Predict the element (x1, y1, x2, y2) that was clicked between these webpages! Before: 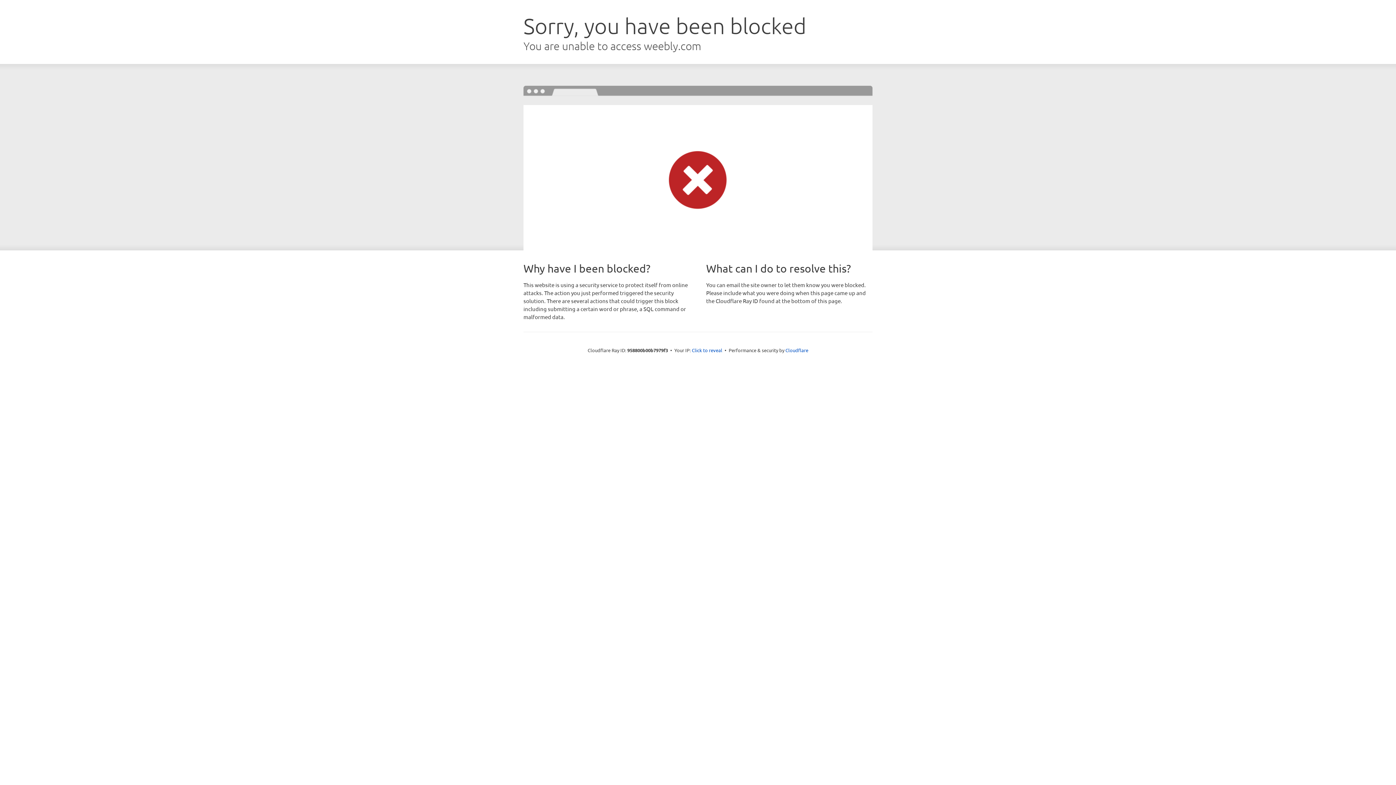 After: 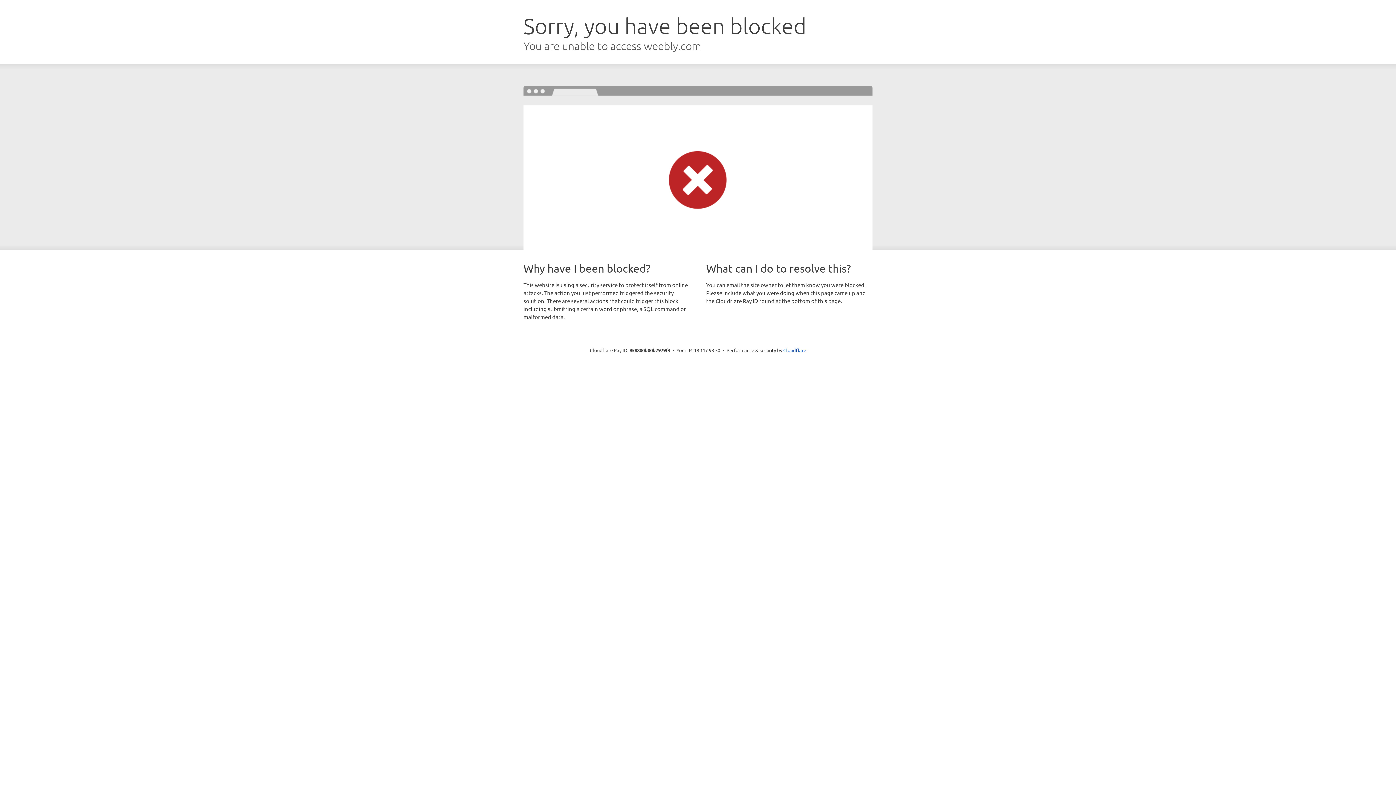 Action: label: Click to reveal bbox: (692, 346, 722, 353)